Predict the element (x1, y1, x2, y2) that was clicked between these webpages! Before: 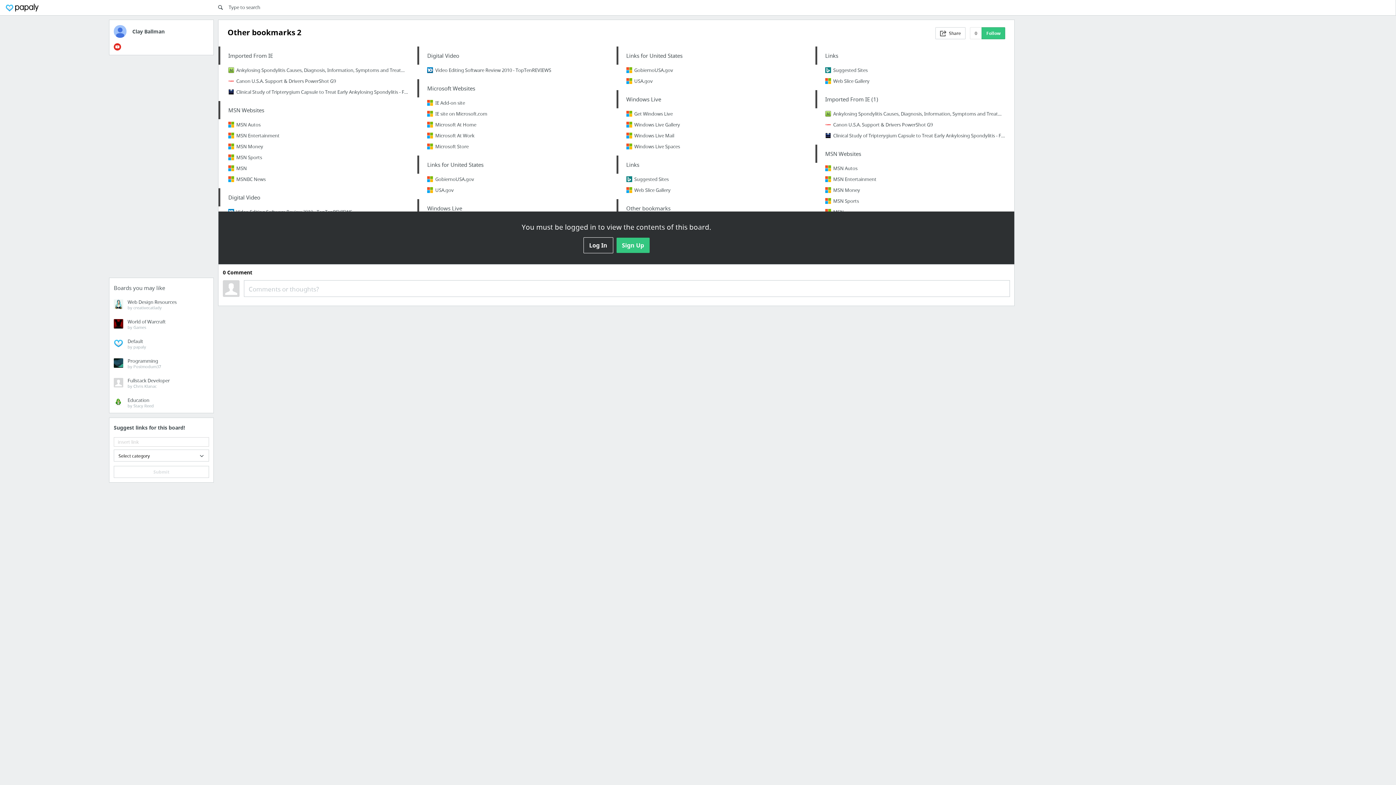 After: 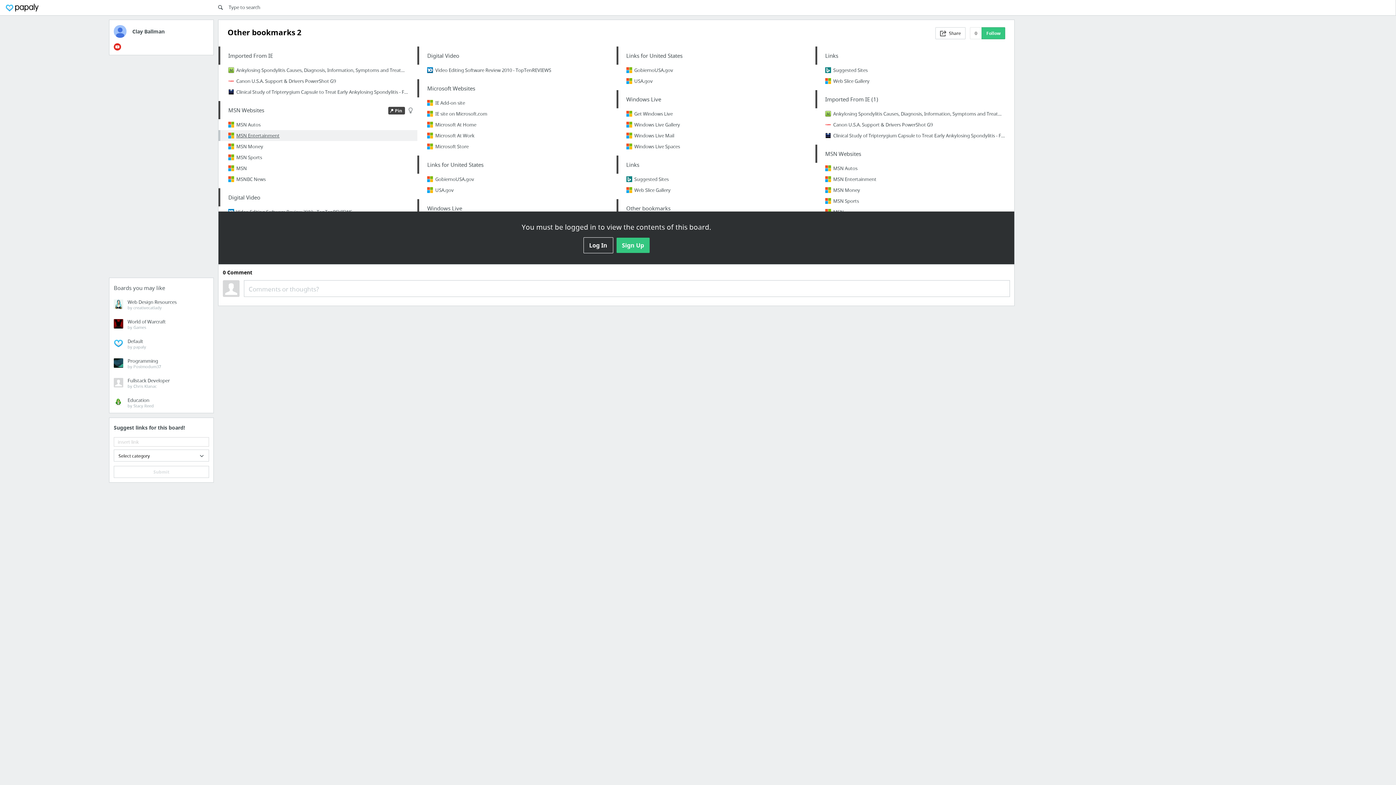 Action: label: MSN Entertainment bbox: (220, 130, 417, 141)